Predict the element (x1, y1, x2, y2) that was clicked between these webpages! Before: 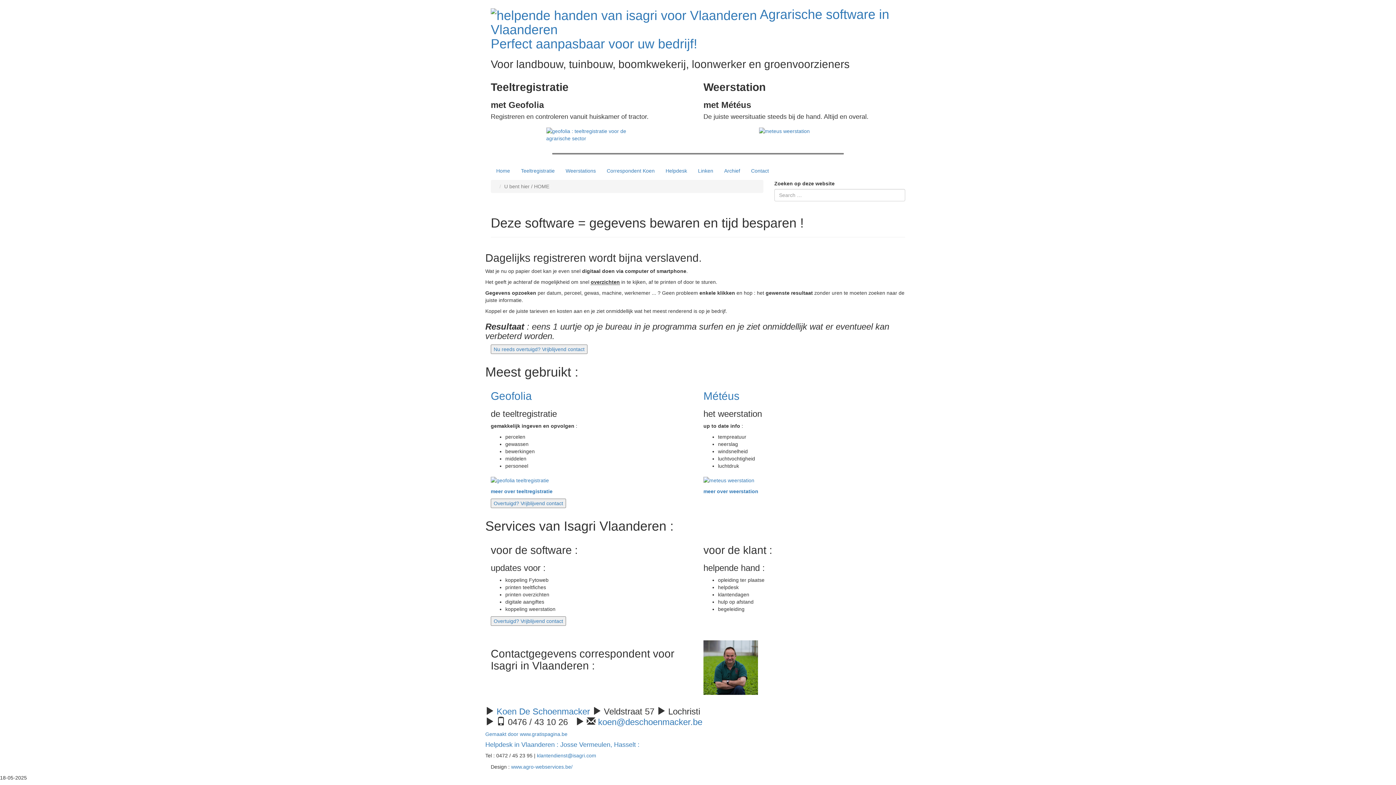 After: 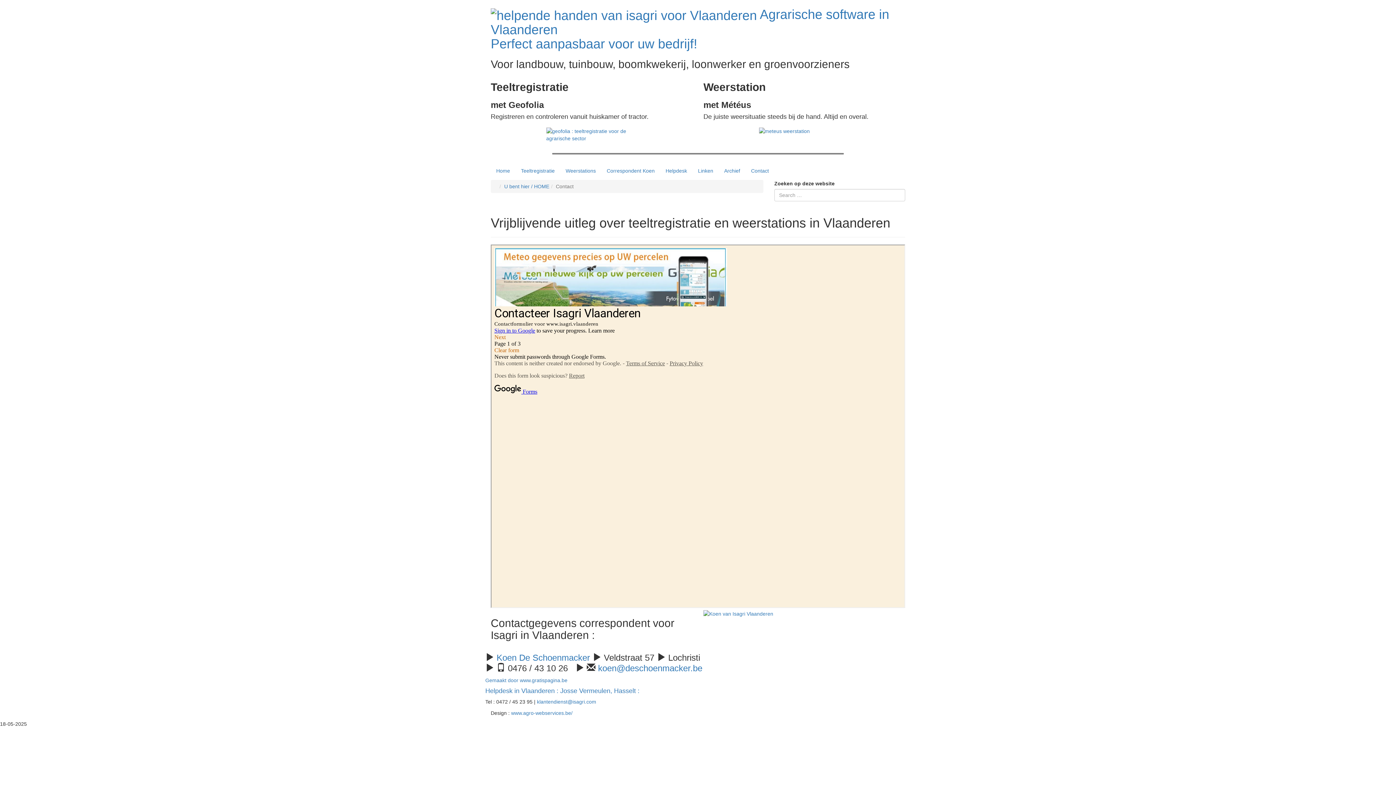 Action: label: Overtuigd? Vrijblijvend contact bbox: (490, 744, 566, 750)